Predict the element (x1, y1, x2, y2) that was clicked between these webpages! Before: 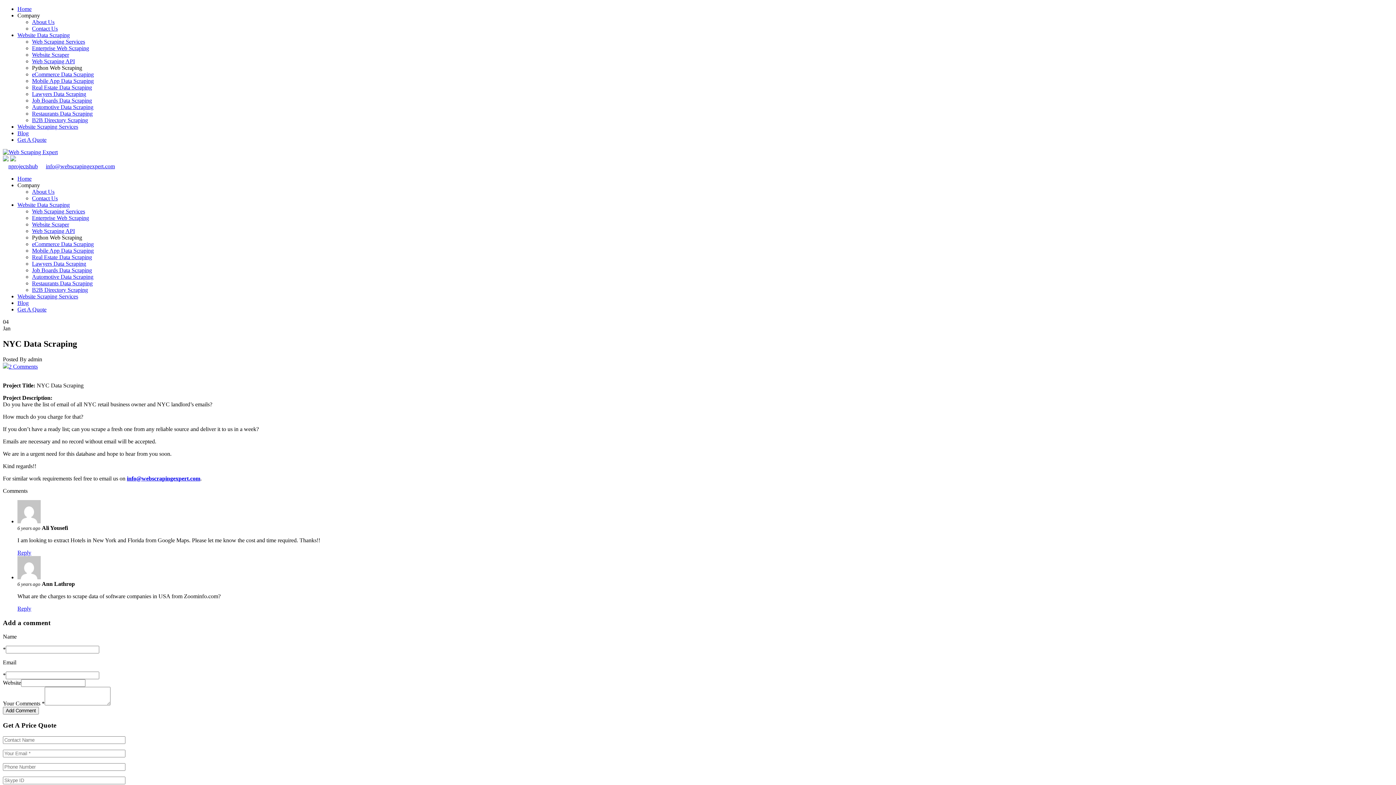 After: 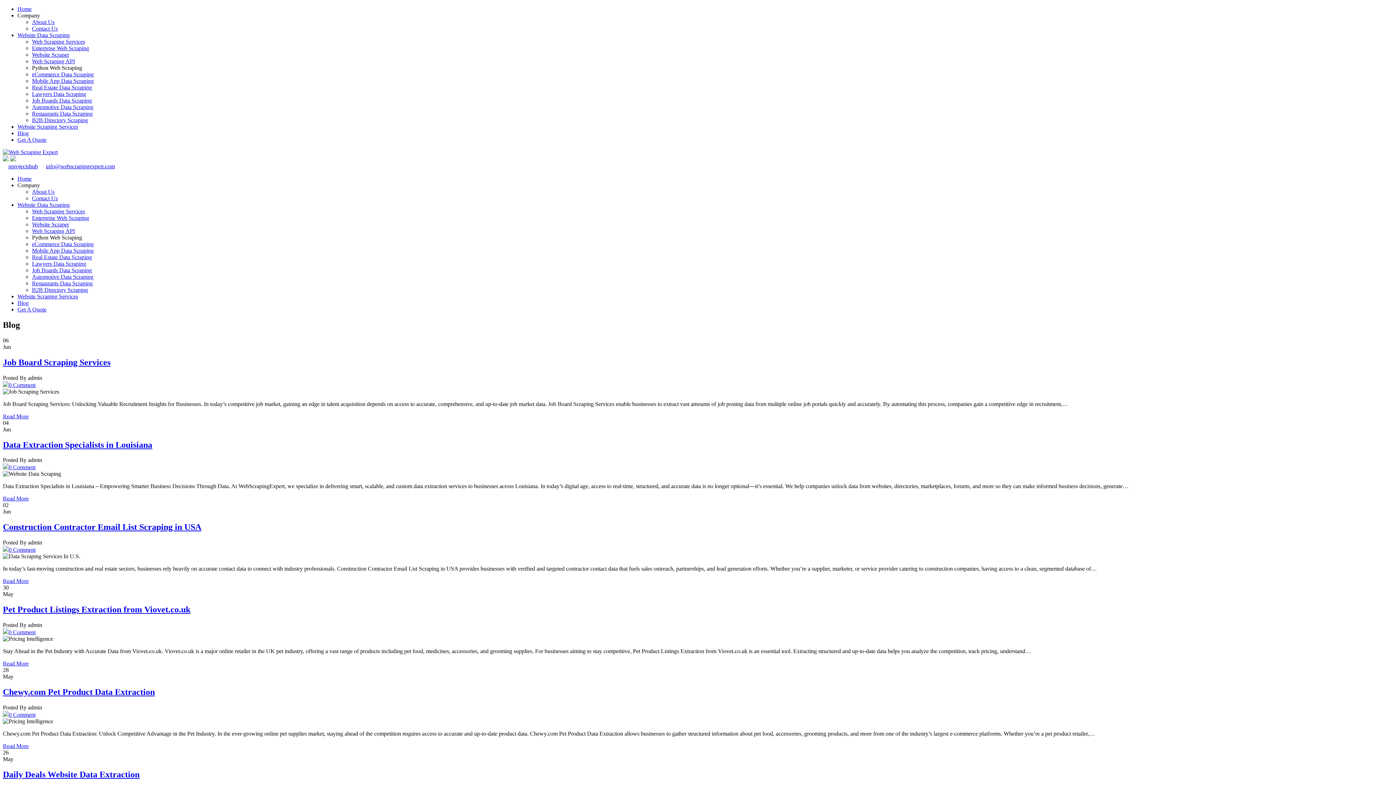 Action: label: Blog bbox: (17, 130, 28, 136)